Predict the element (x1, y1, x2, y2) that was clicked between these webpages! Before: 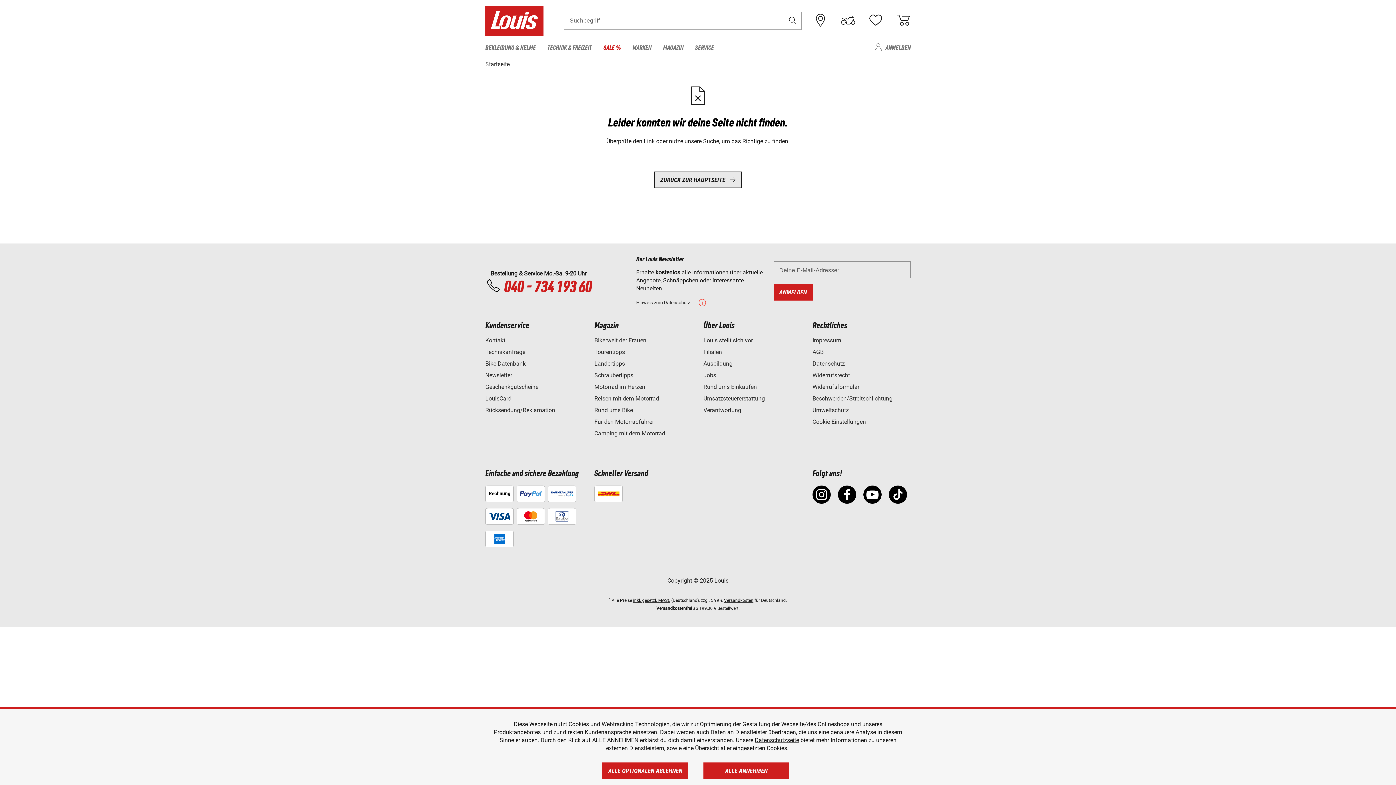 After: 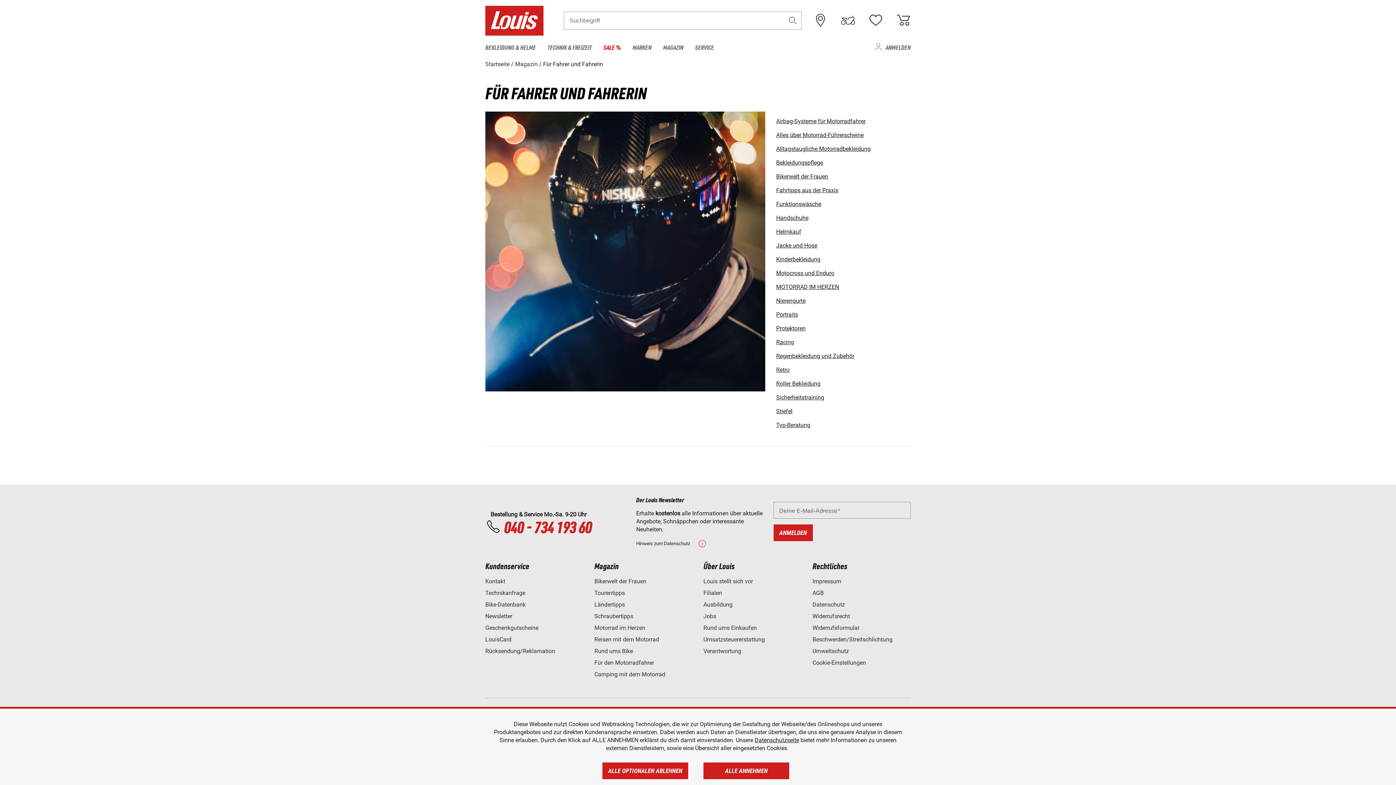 Action: bbox: (594, 418, 654, 425) label: Für den Motorradfahrer